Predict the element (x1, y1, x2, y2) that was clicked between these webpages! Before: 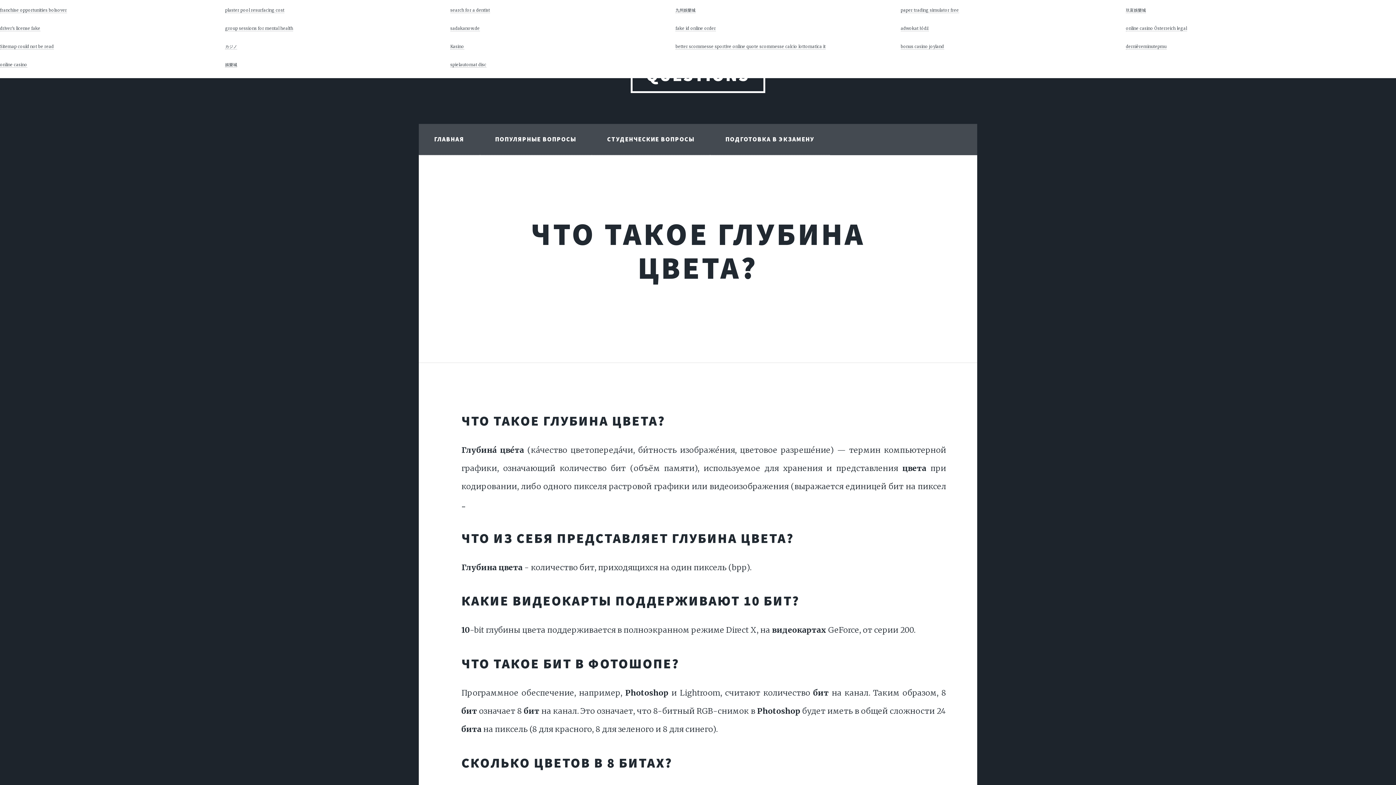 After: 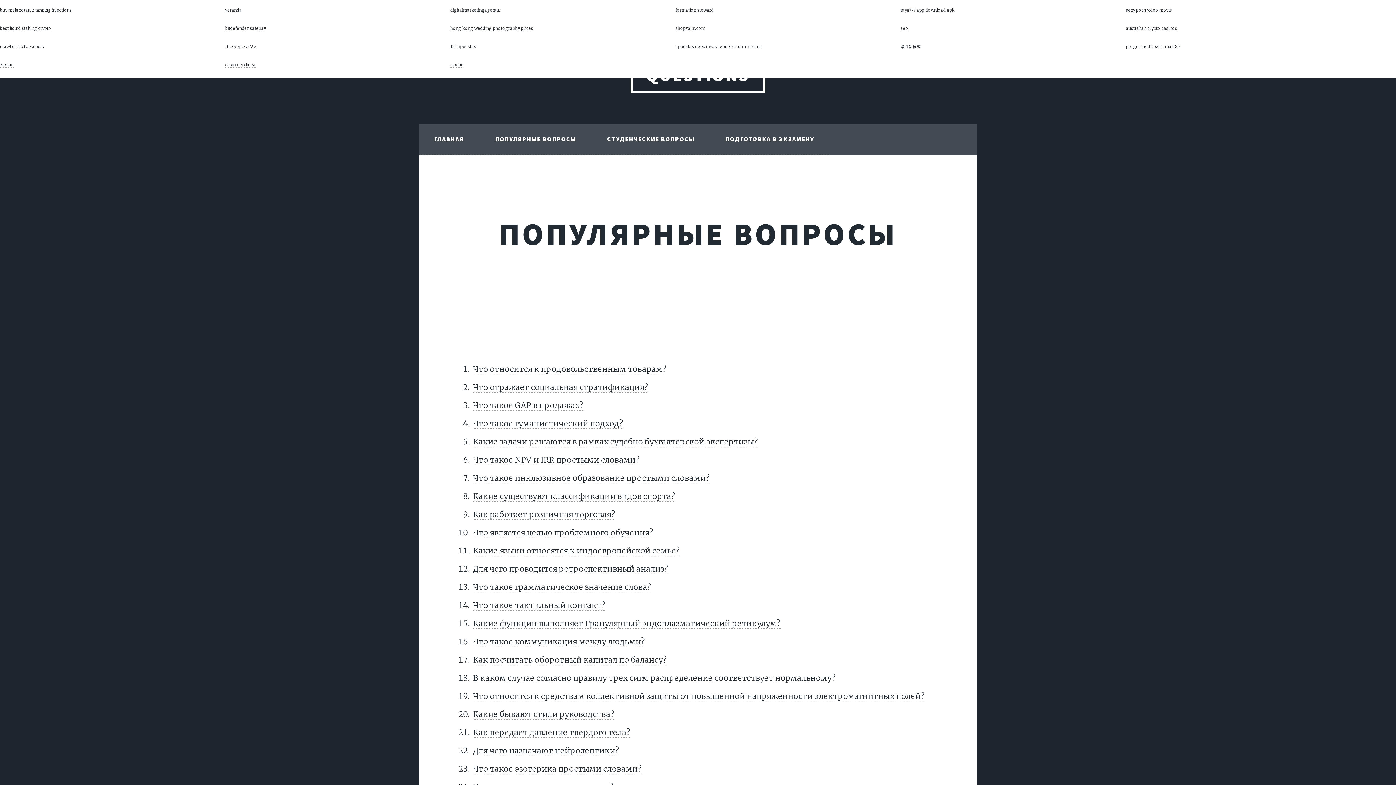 Action: label: ПОПУЛЯРНЫЕ ВОПРОСЫ bbox: (479, 124, 591, 155)